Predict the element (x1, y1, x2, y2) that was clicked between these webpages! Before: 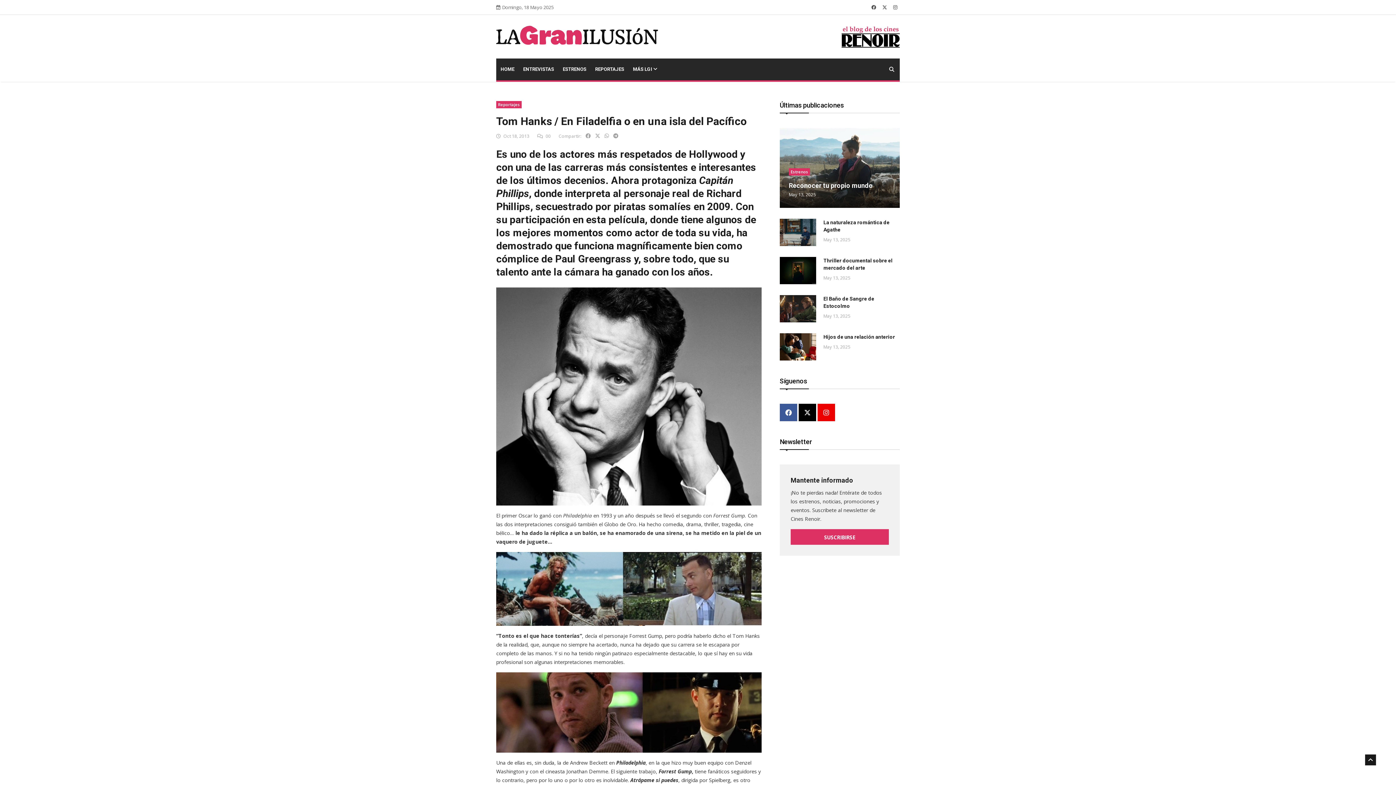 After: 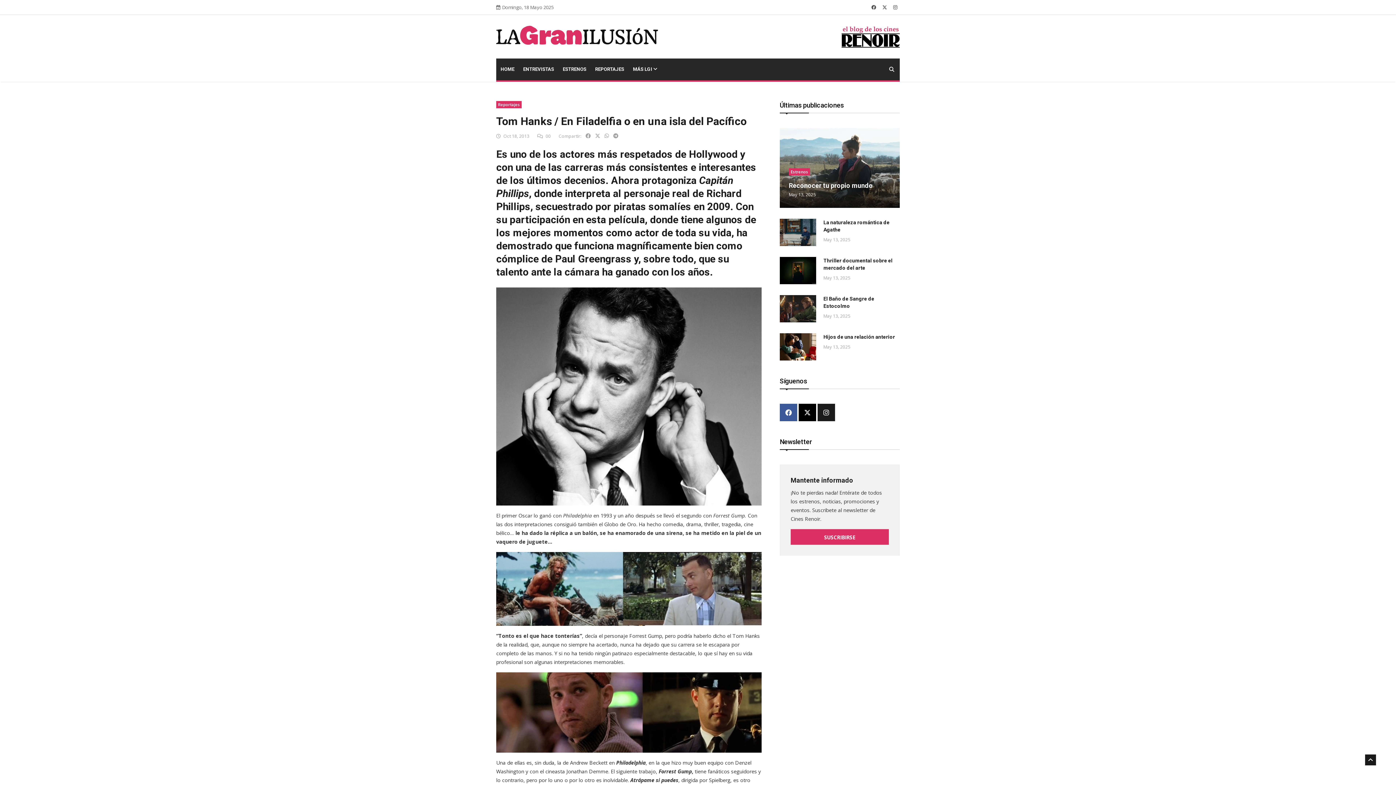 Action: bbox: (817, 409, 835, 416)